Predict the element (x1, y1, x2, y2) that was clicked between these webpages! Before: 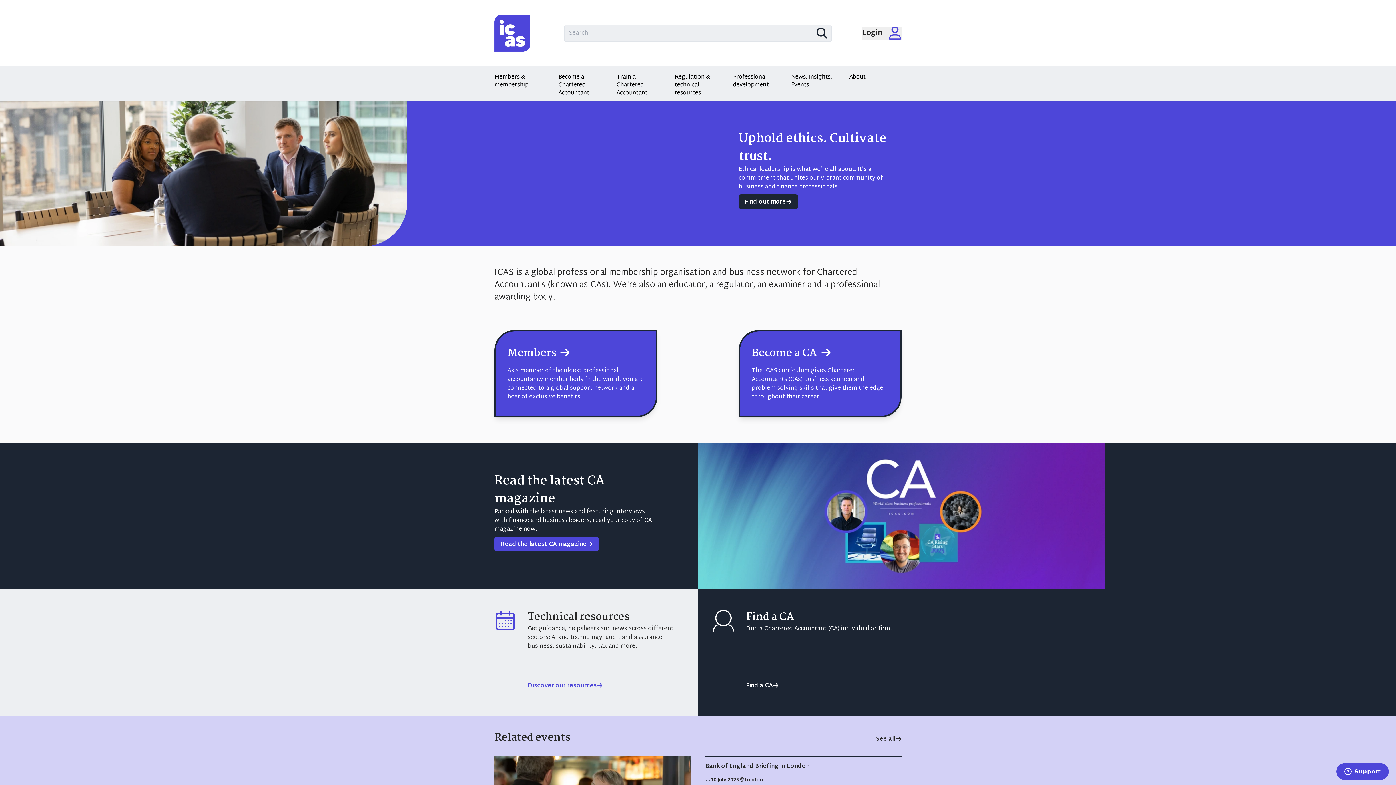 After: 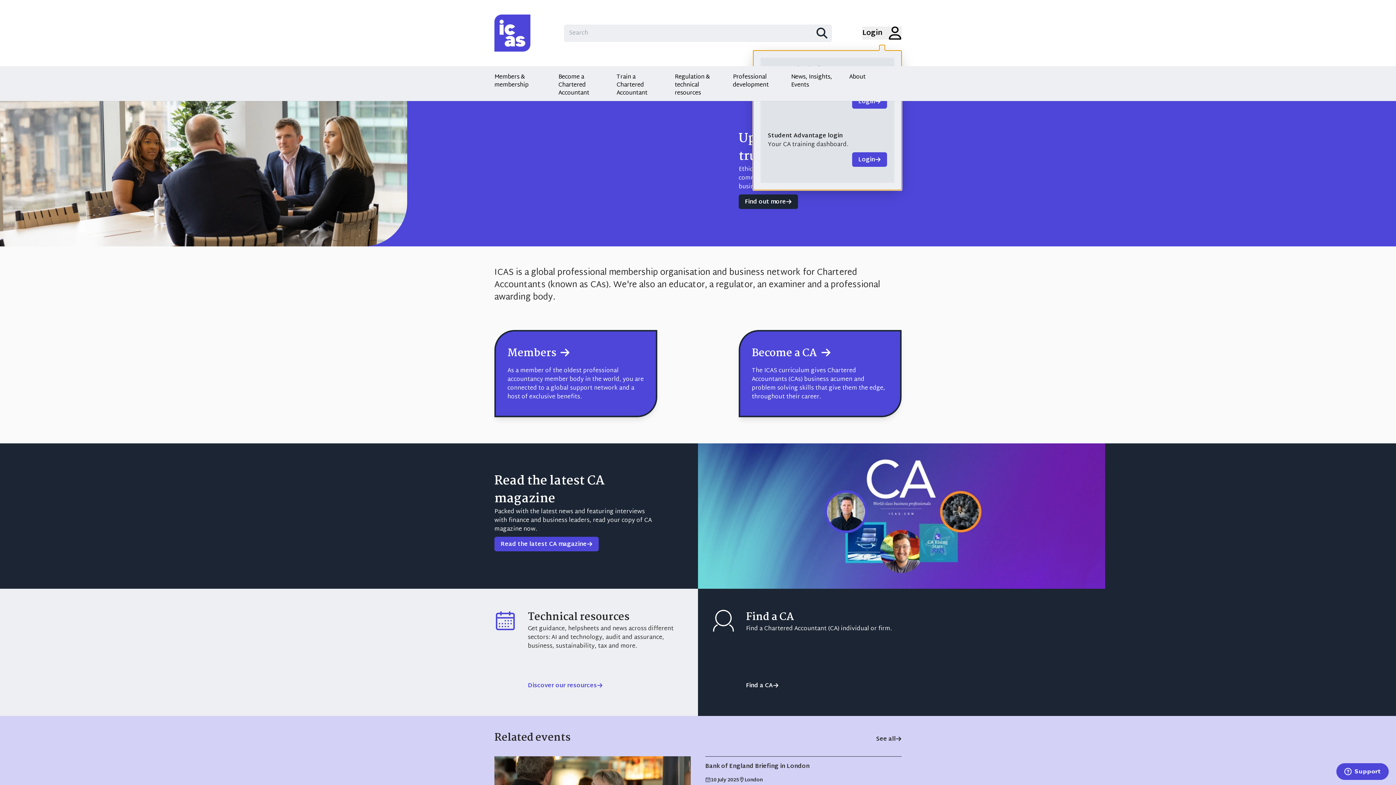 Action: bbox: (862, 26, 901, 39) label: Login